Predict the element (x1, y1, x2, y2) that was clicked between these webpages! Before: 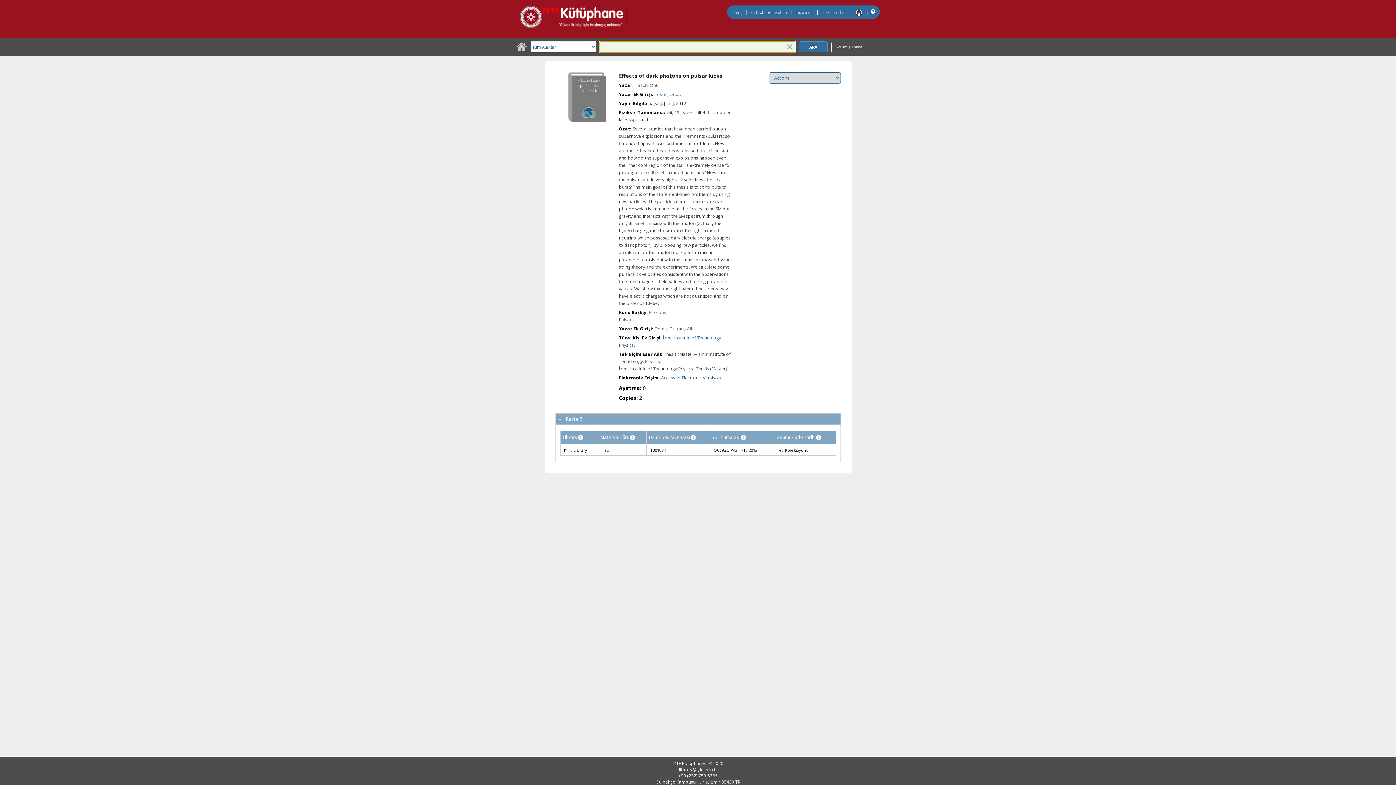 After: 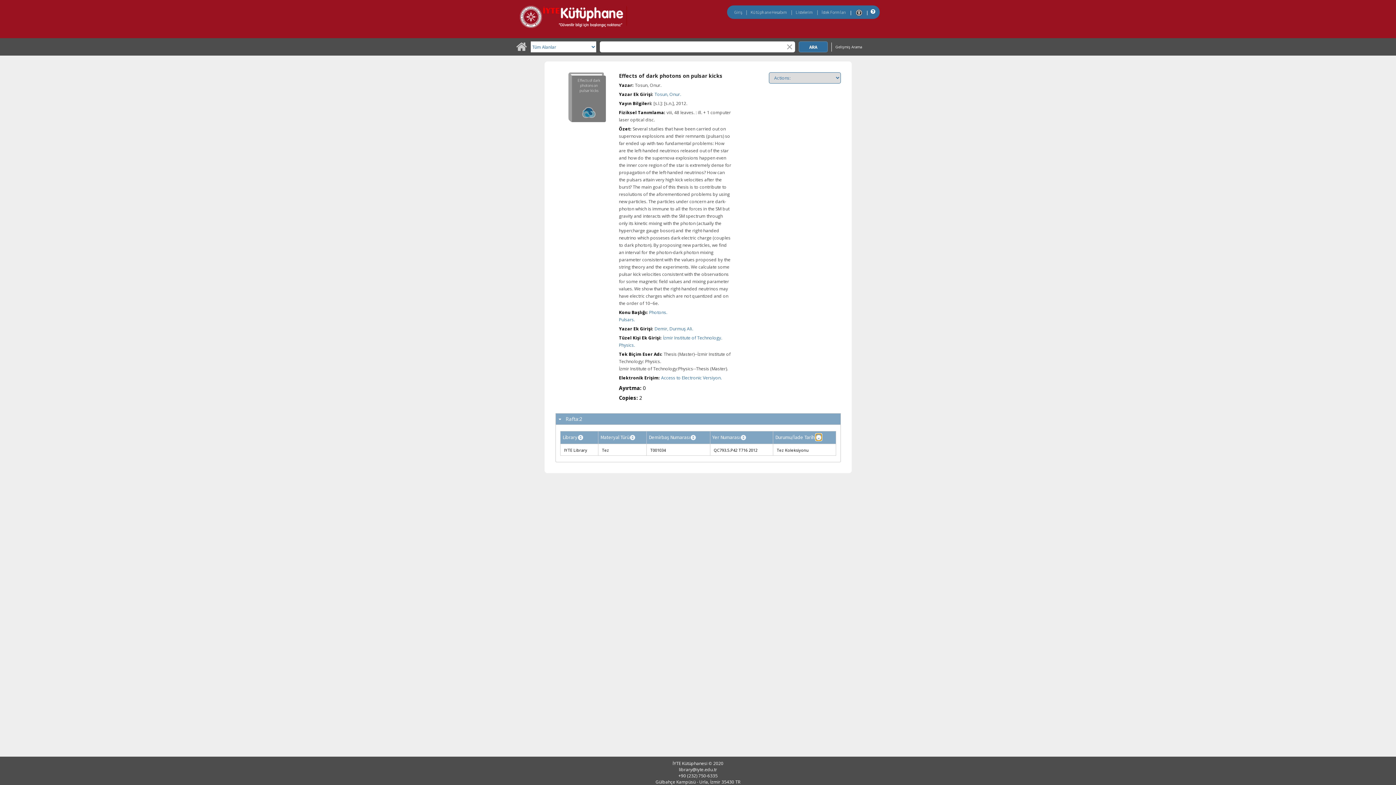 Action: bbox: (815, 434, 821, 440)